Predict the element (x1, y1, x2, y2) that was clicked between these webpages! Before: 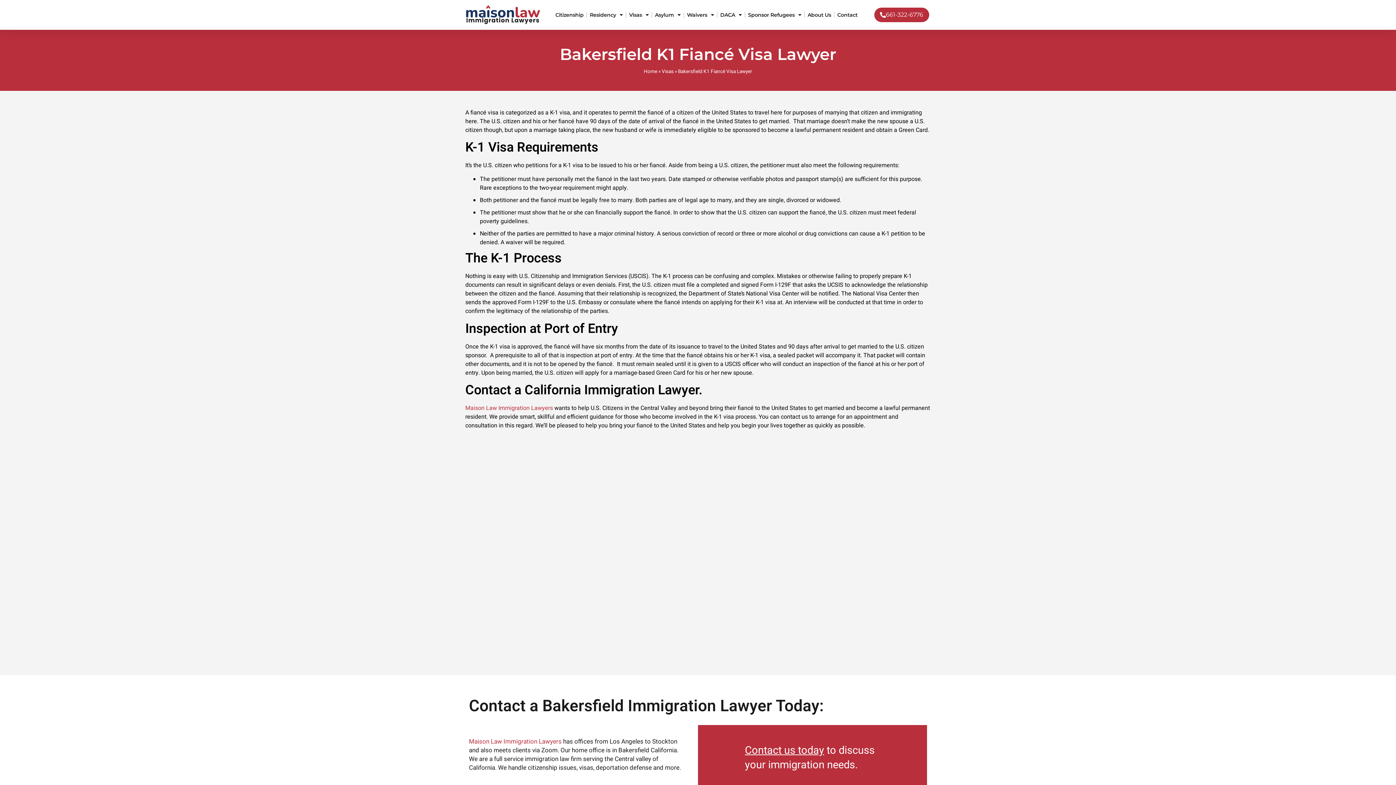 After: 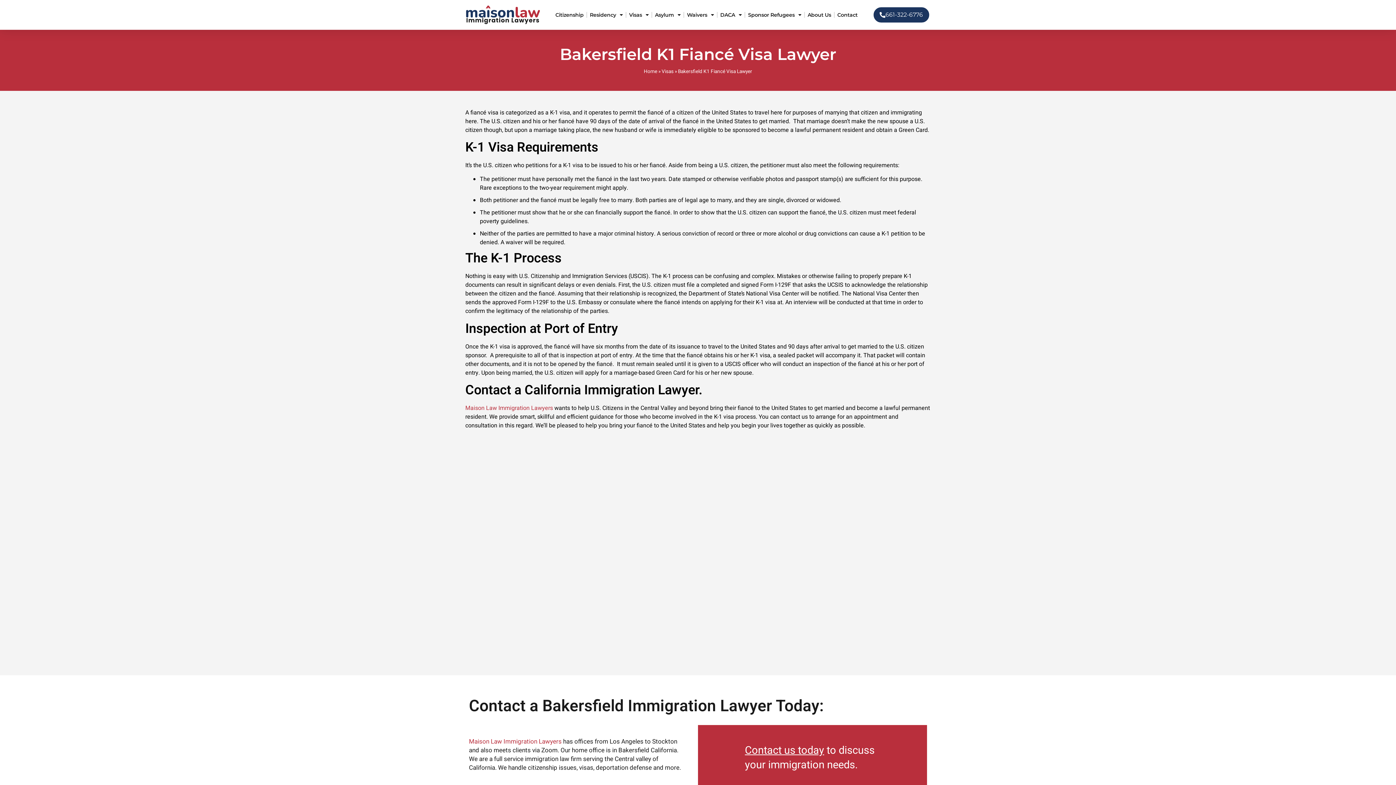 Action: label: 661-322-6776 bbox: (874, 7, 929, 22)